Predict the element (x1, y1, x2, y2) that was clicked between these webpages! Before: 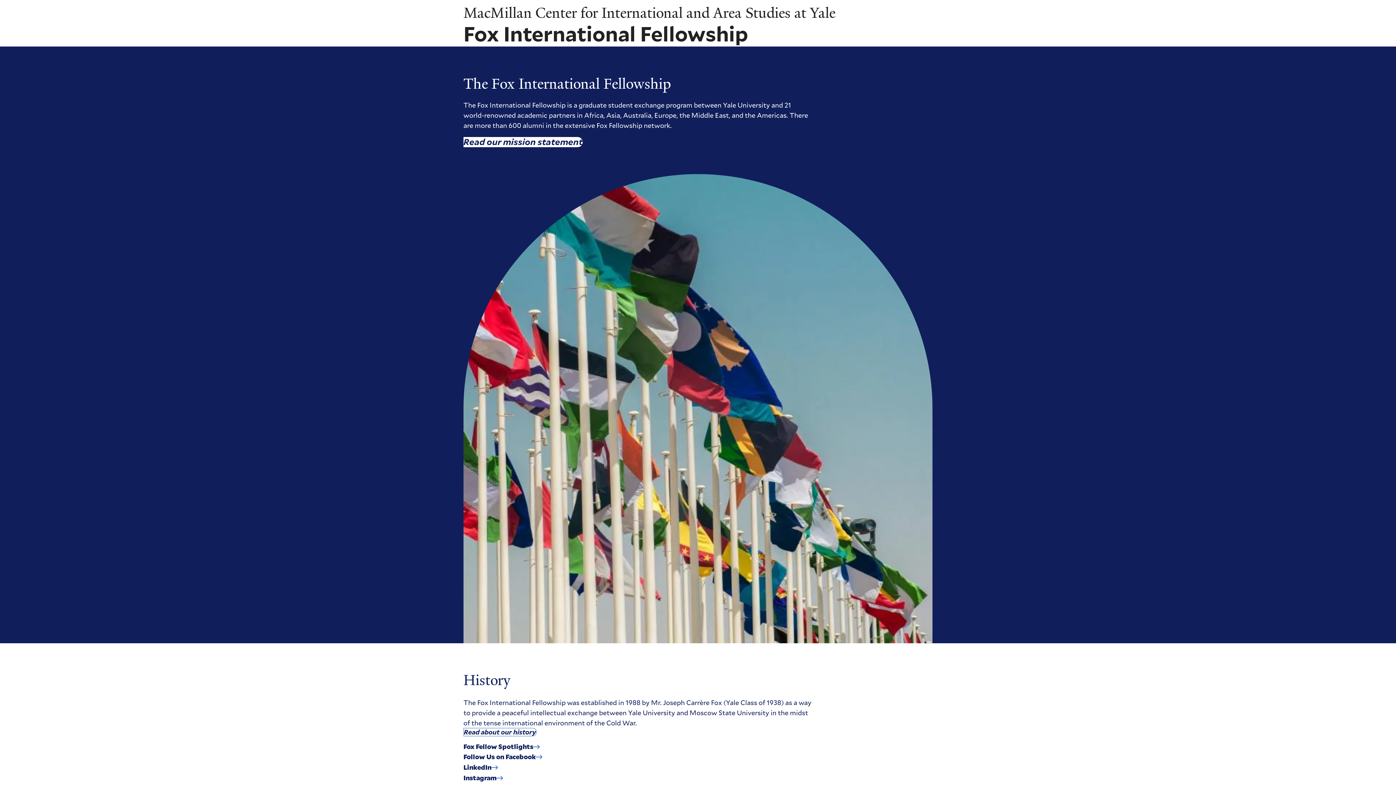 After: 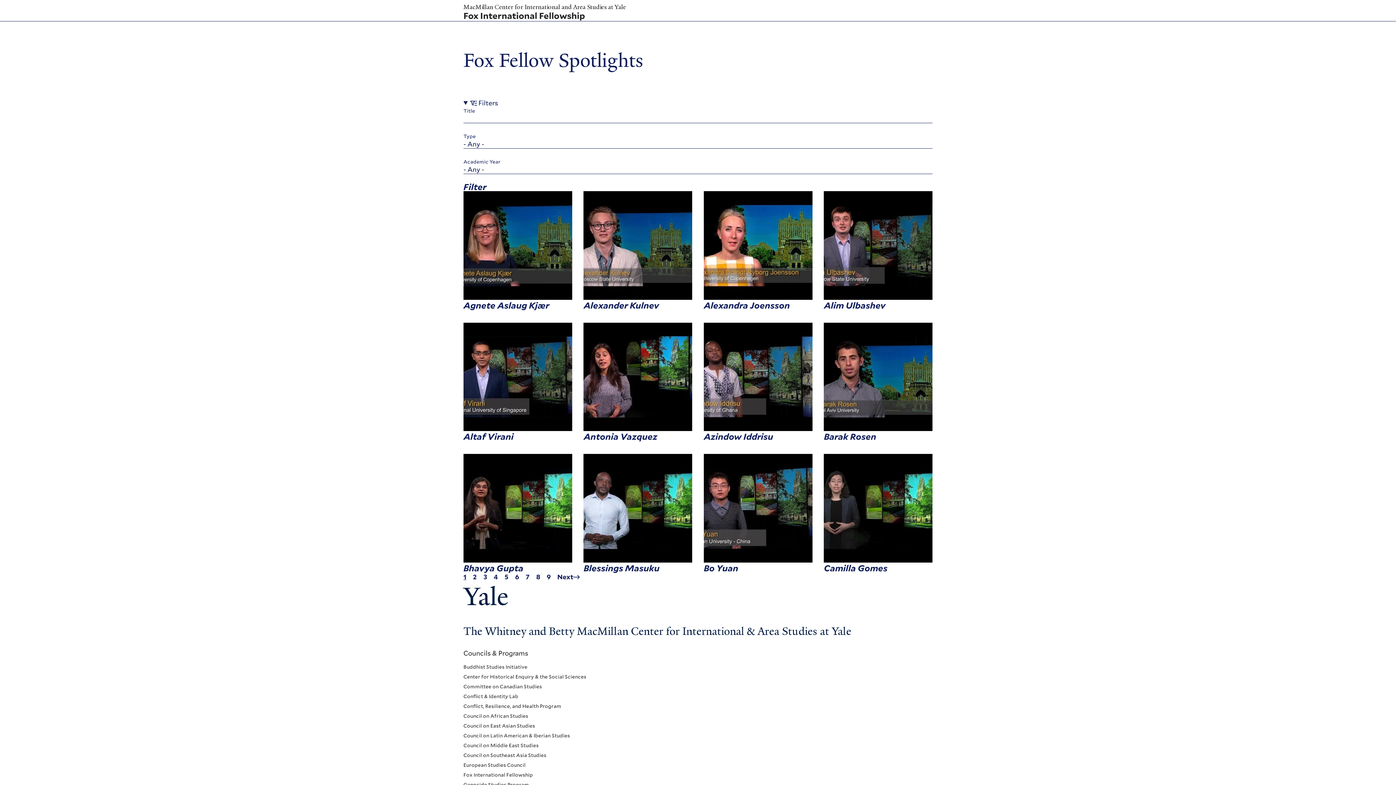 Action: bbox: (463, 743, 539, 750) label: Fox Fellow Spotlights